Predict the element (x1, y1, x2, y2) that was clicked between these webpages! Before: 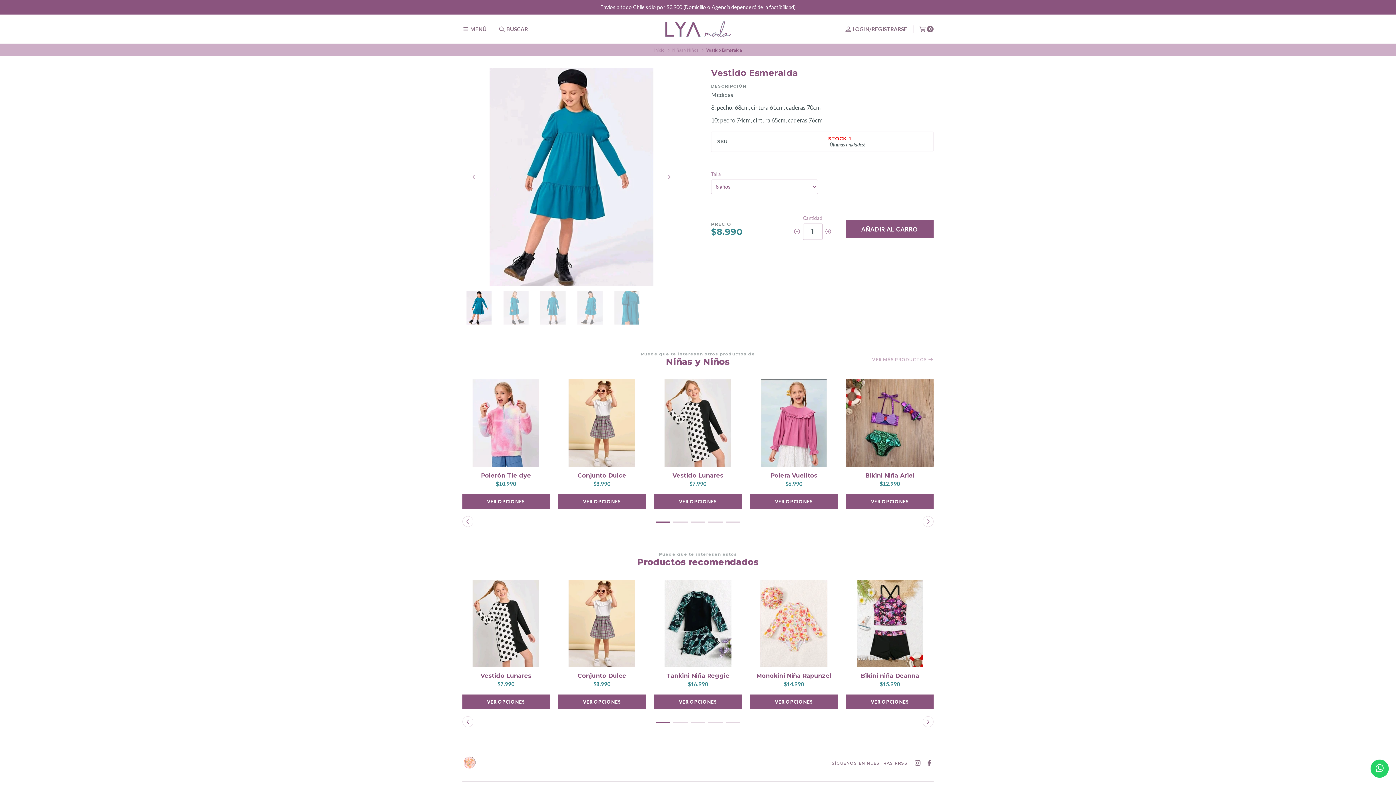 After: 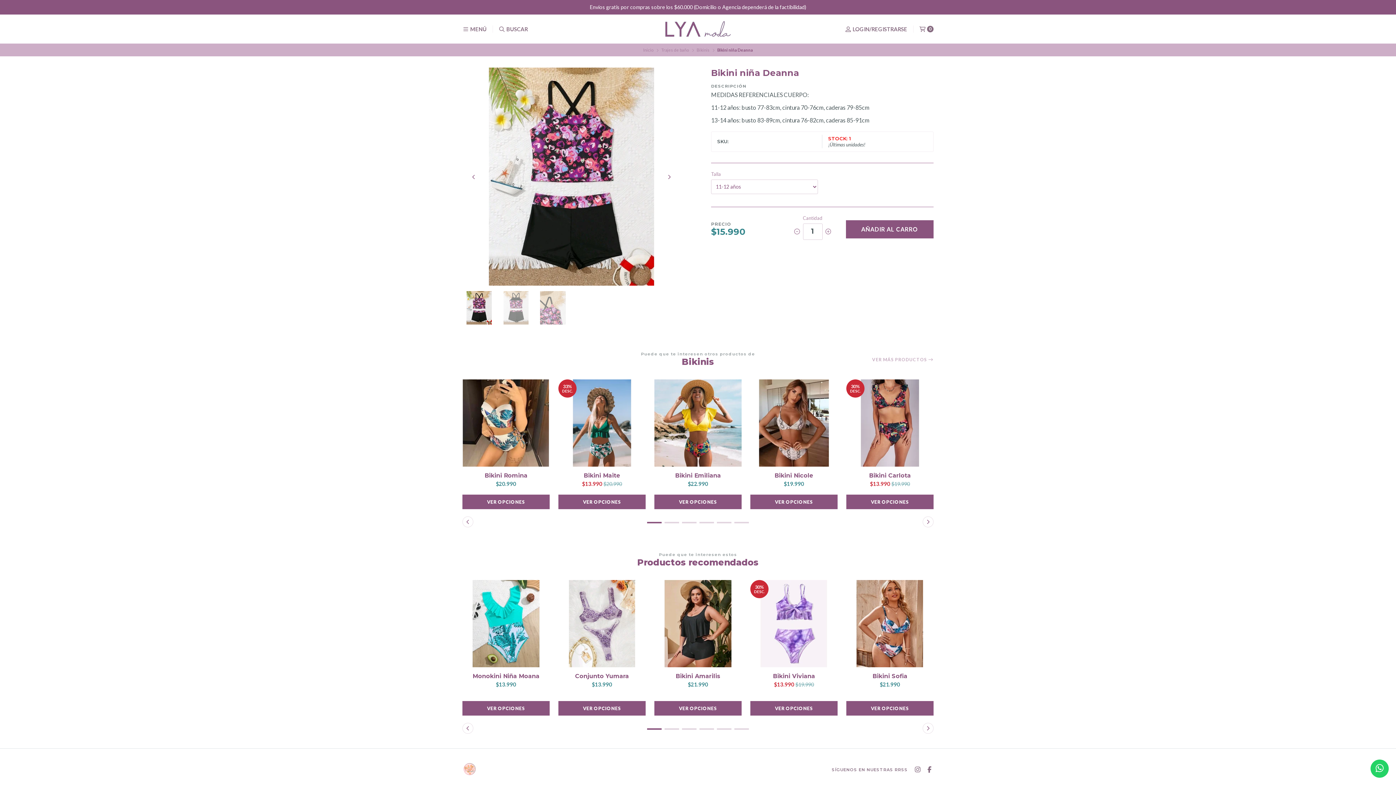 Action: bbox: (846, 579, 933, 667)